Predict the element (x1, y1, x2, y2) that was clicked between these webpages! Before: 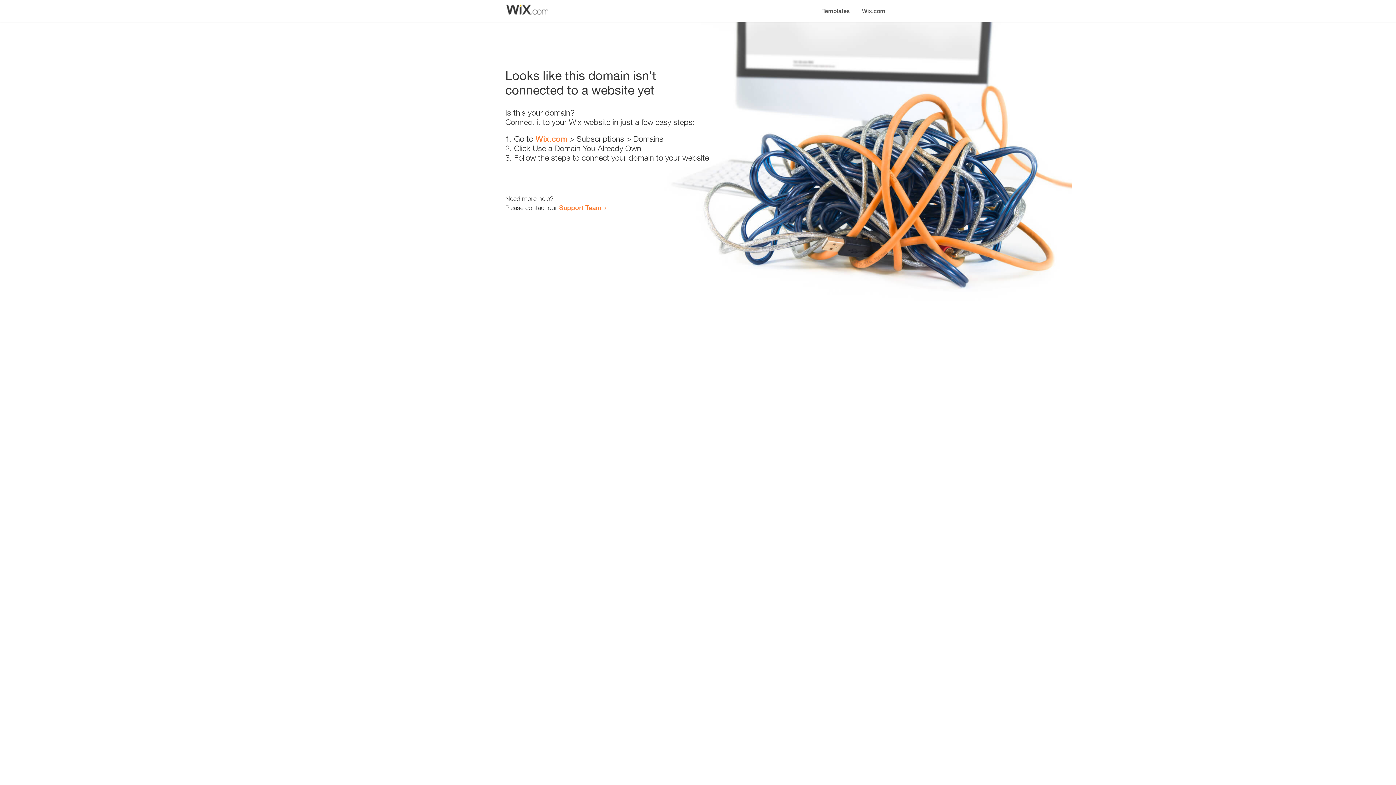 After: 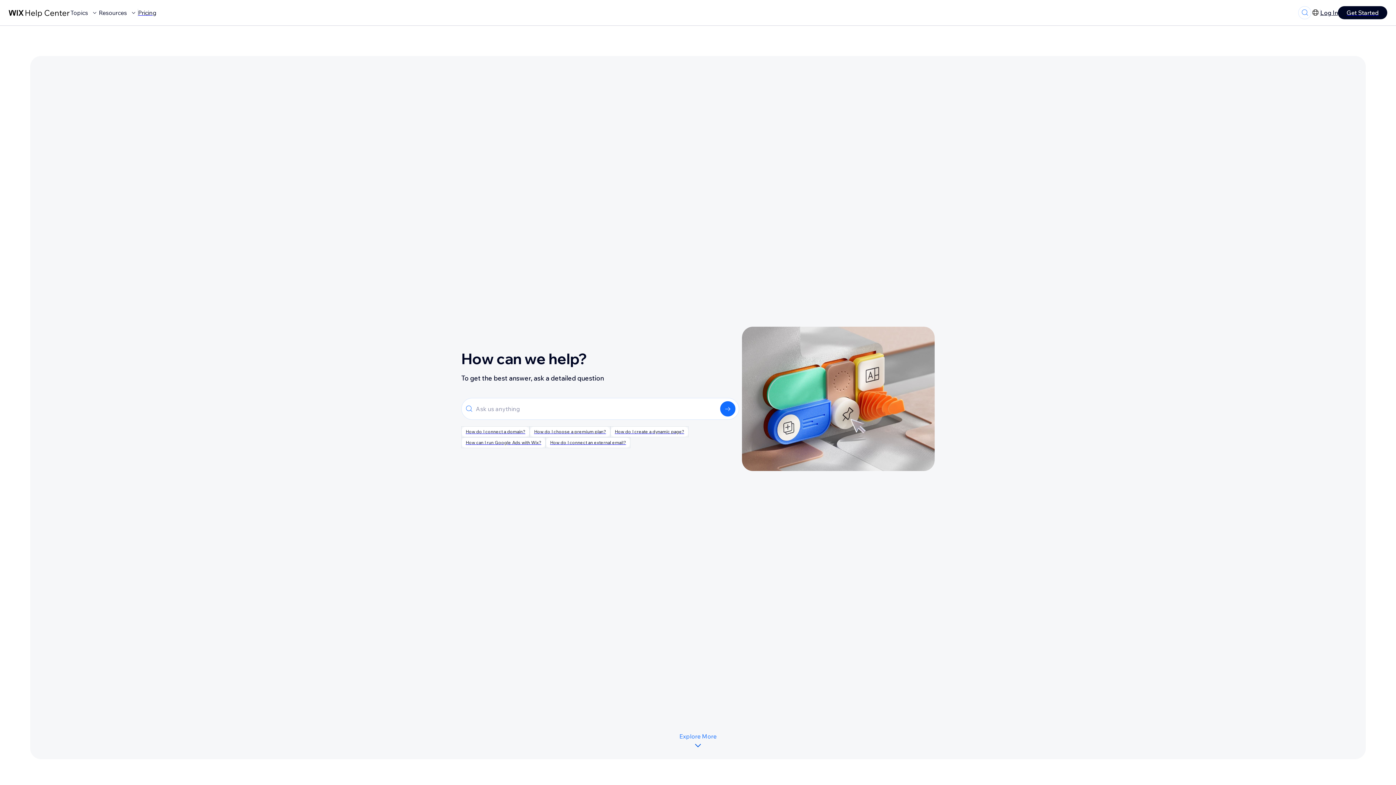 Action: label: Support Team bbox: (559, 203, 601, 211)